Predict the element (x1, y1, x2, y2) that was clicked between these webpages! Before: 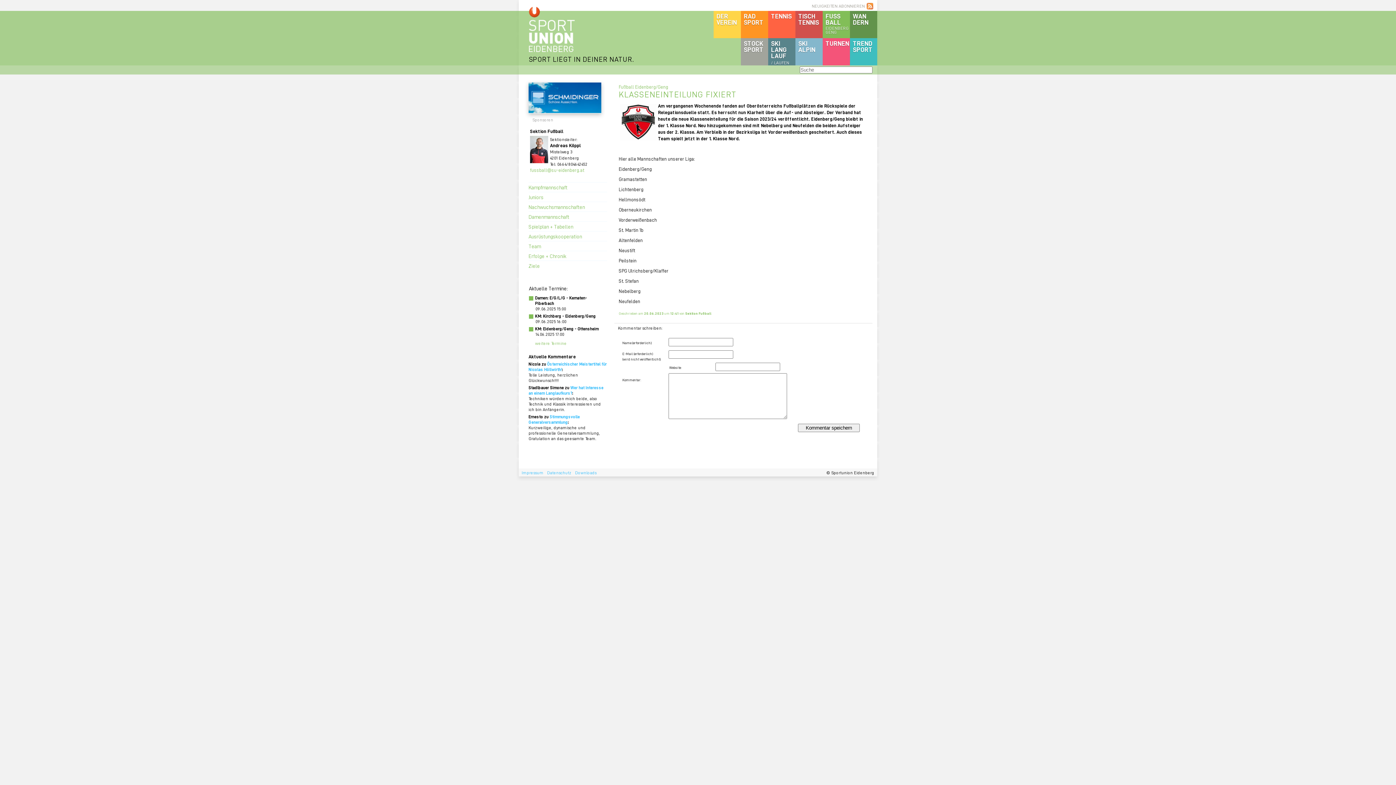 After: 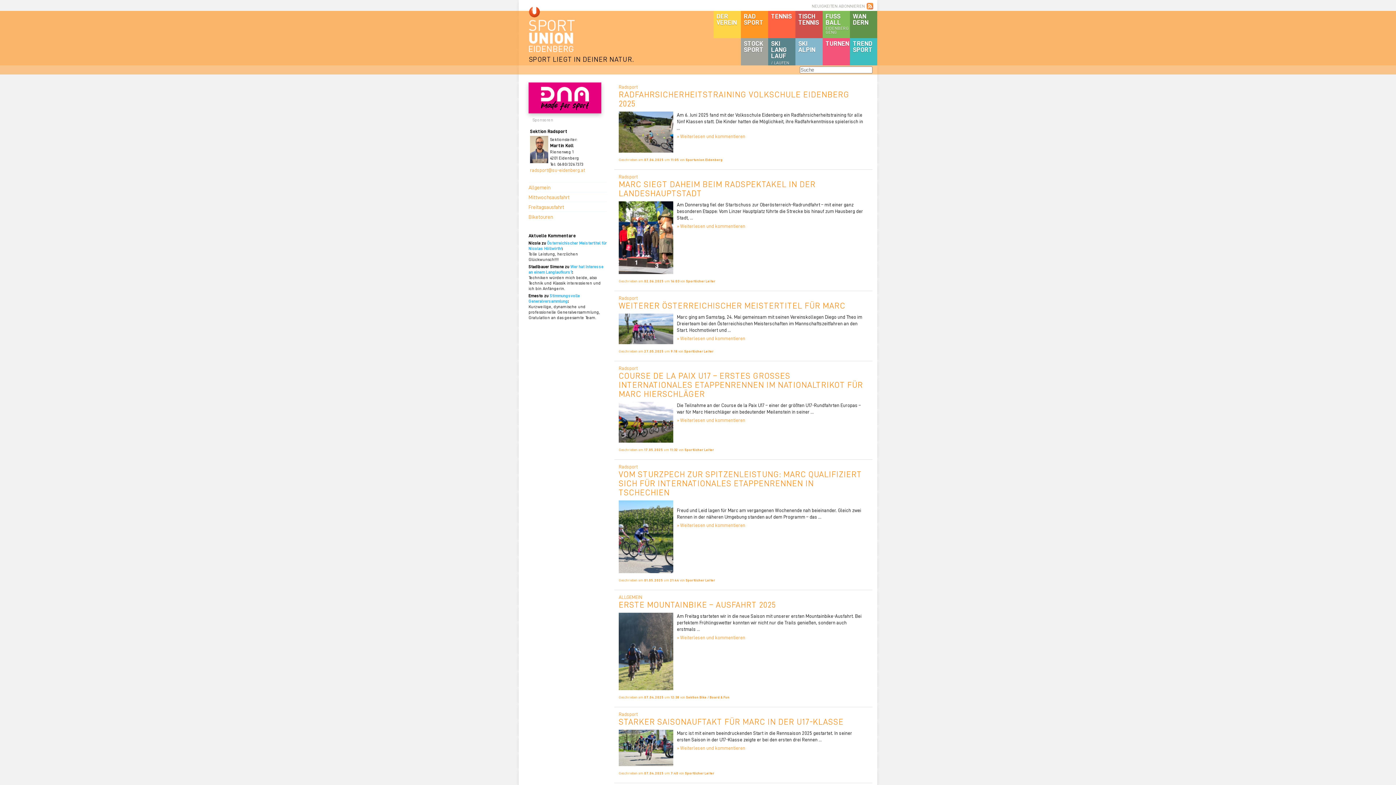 Action: label: RAD
SPORT bbox: (741, 10, 768, 38)